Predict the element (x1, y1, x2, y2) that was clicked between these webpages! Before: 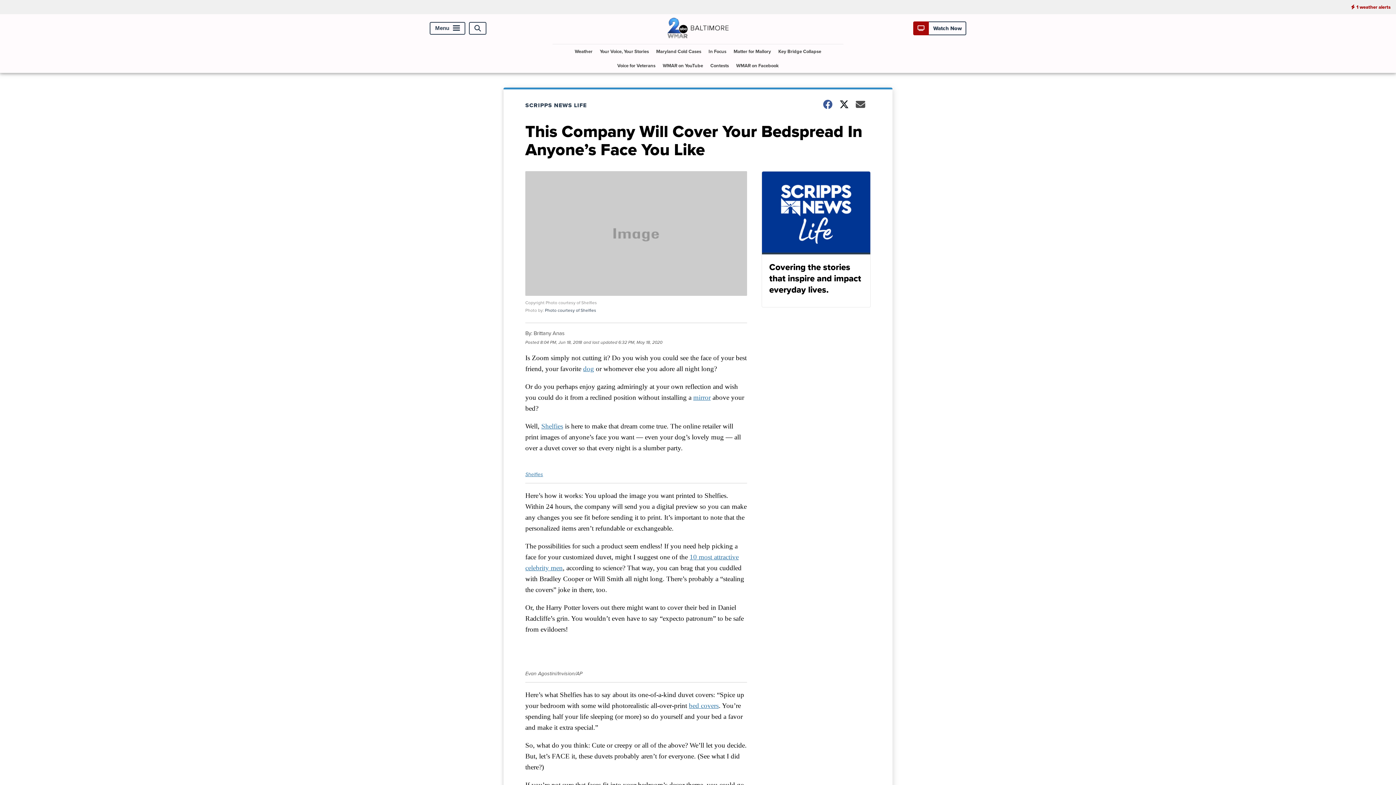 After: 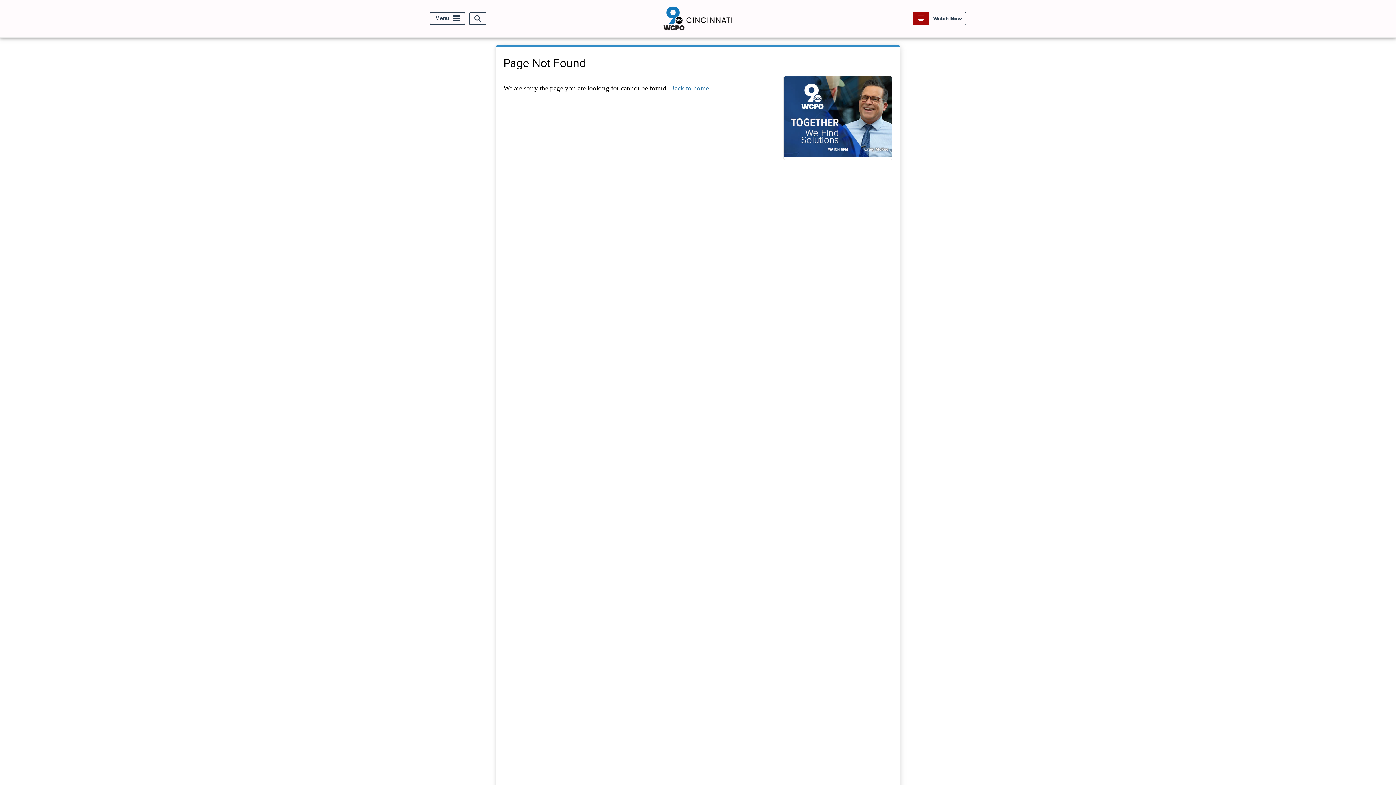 Action: bbox: (689, 702, 718, 709) label: bed covers